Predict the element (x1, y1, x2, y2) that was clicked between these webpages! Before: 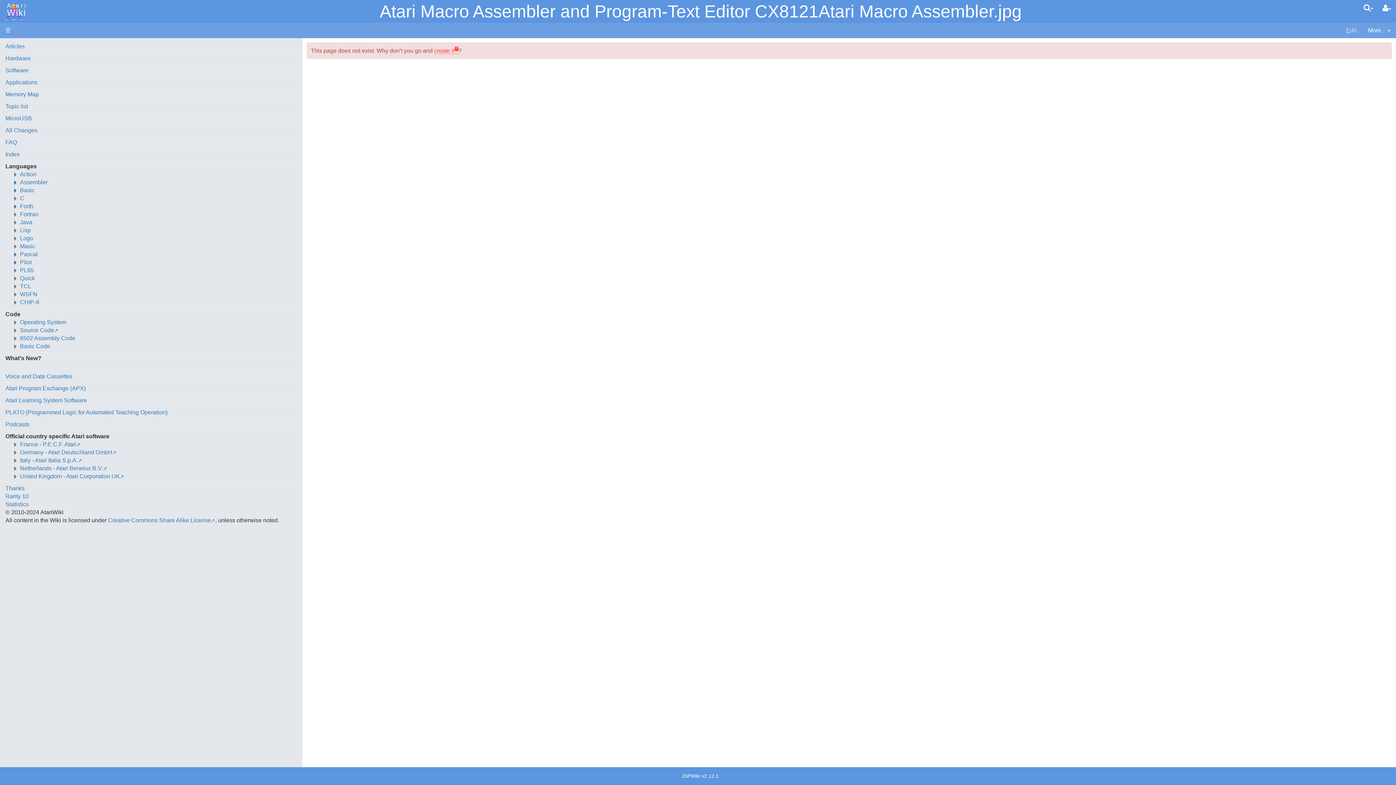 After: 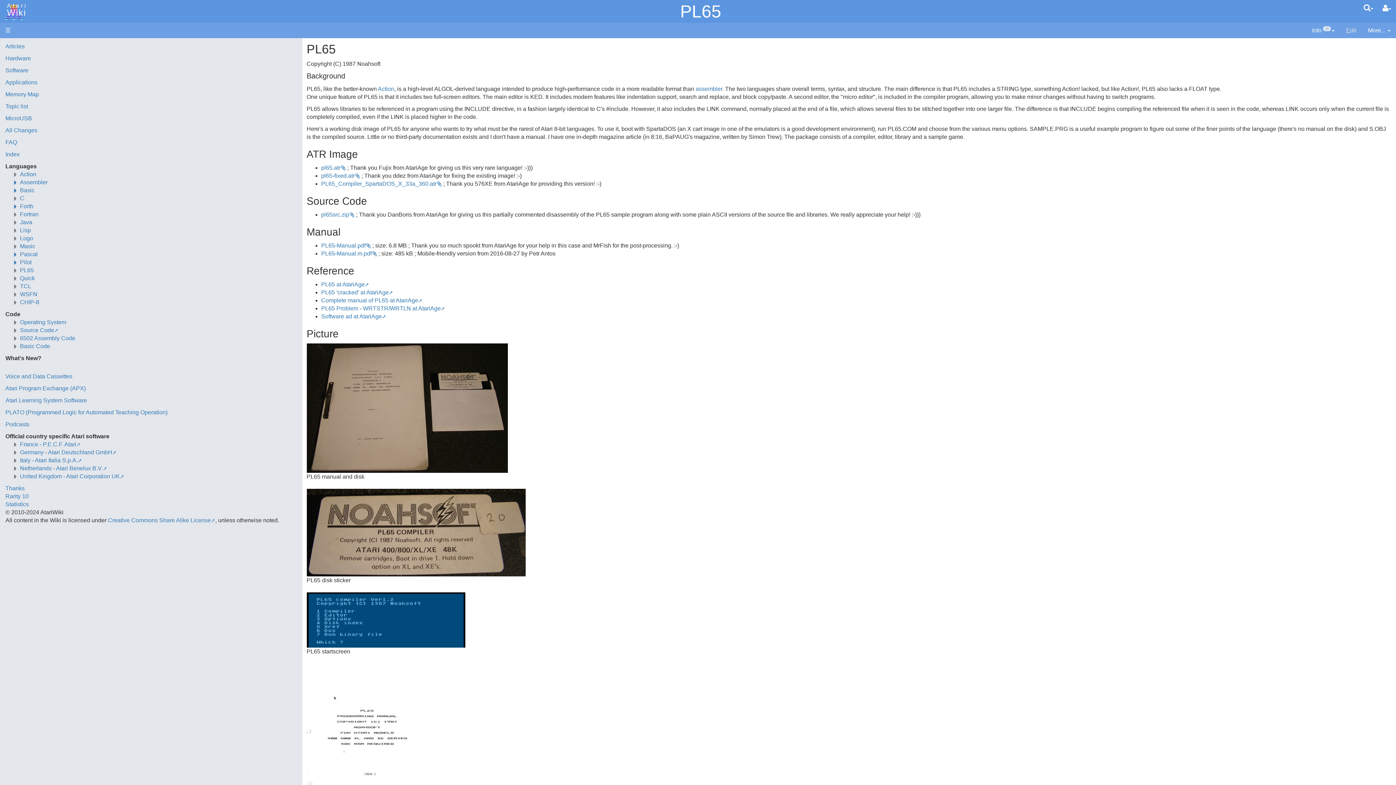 Action: bbox: (20, 267, 33, 273) label: PL65